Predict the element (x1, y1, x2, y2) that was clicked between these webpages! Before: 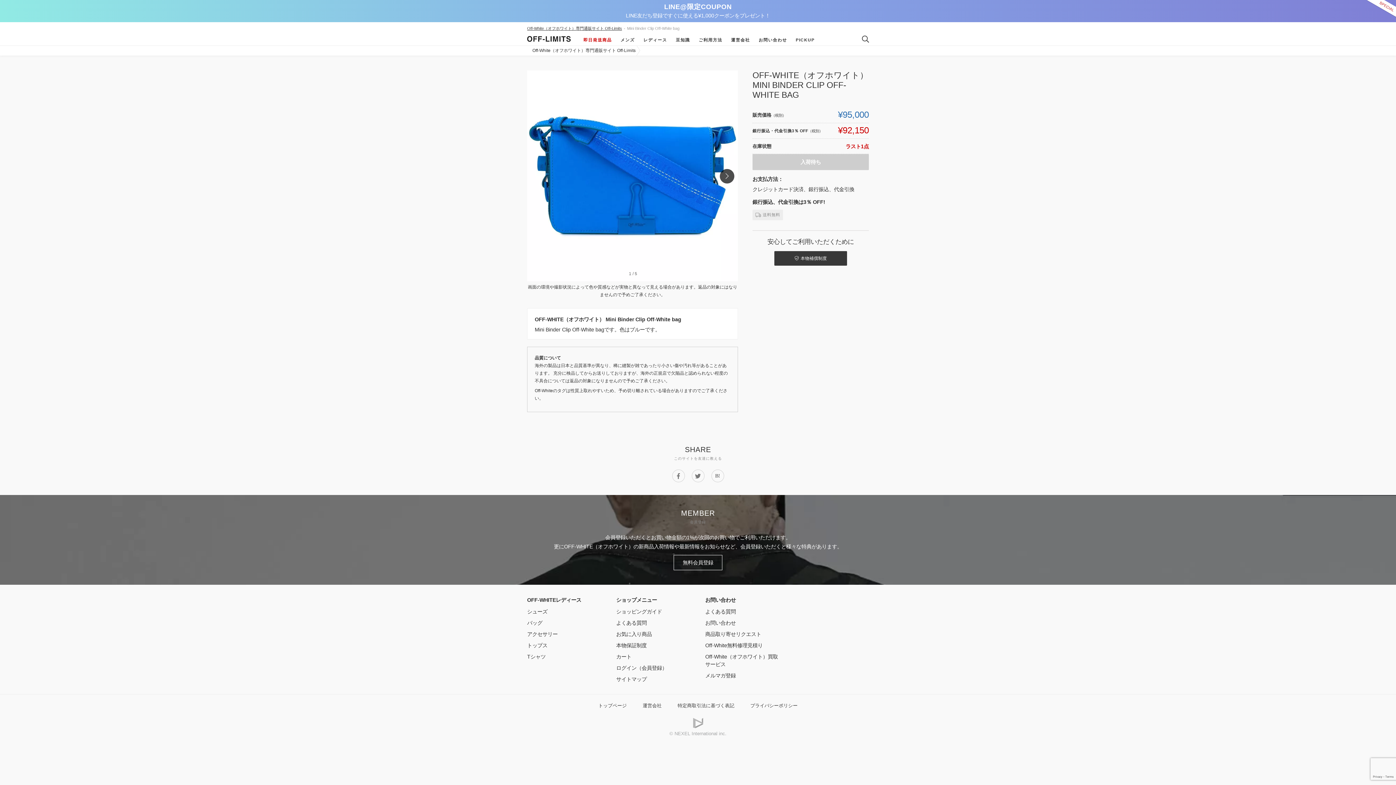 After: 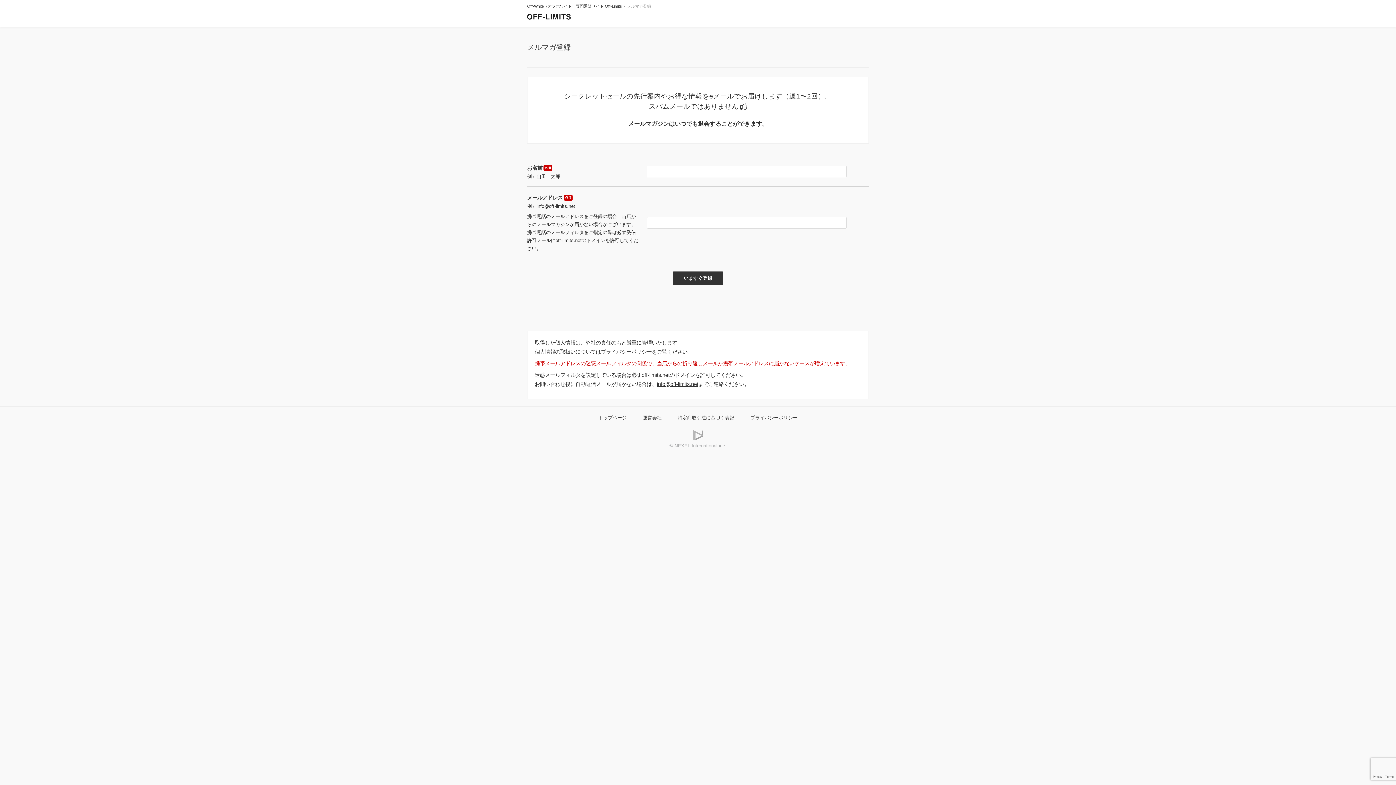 Action: bbox: (705, 672, 736, 678) label: メルマガ登録